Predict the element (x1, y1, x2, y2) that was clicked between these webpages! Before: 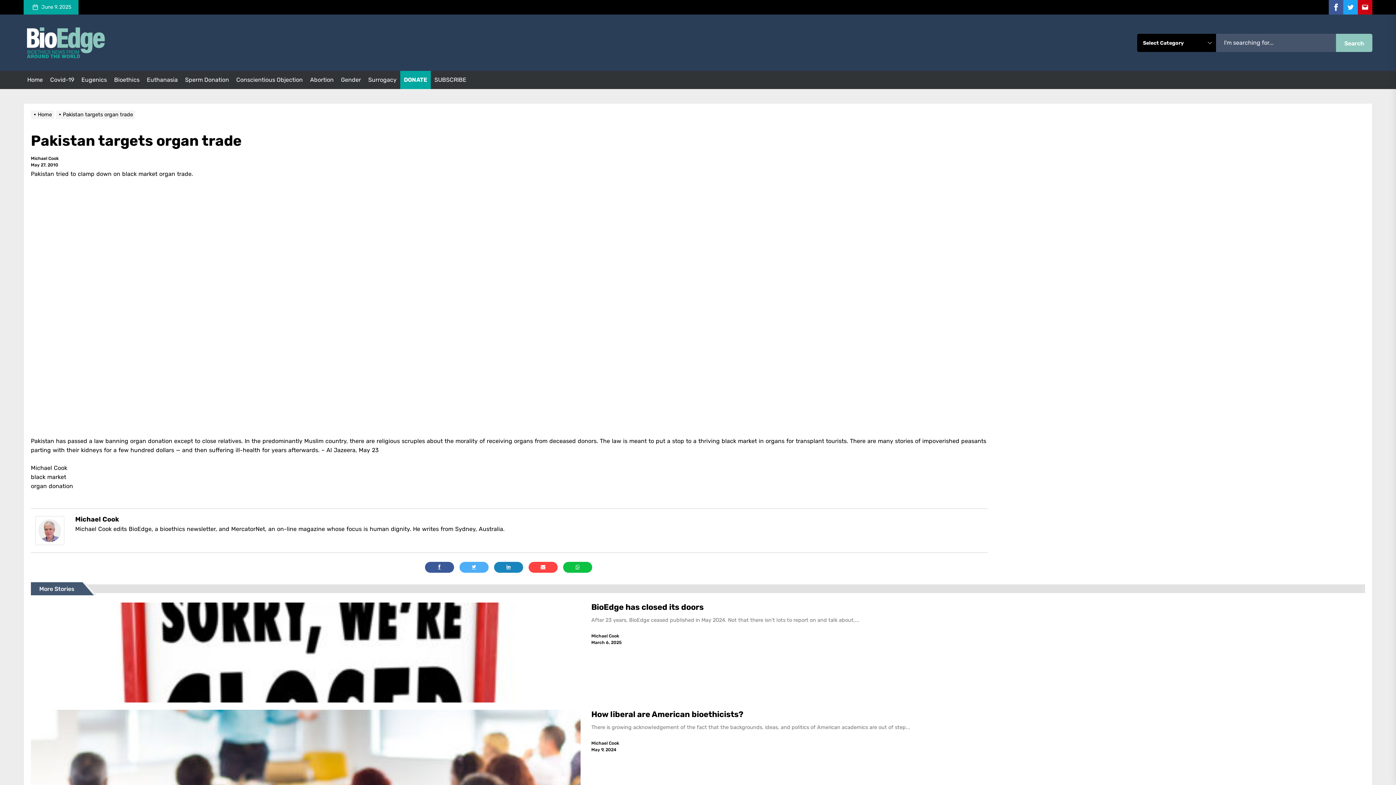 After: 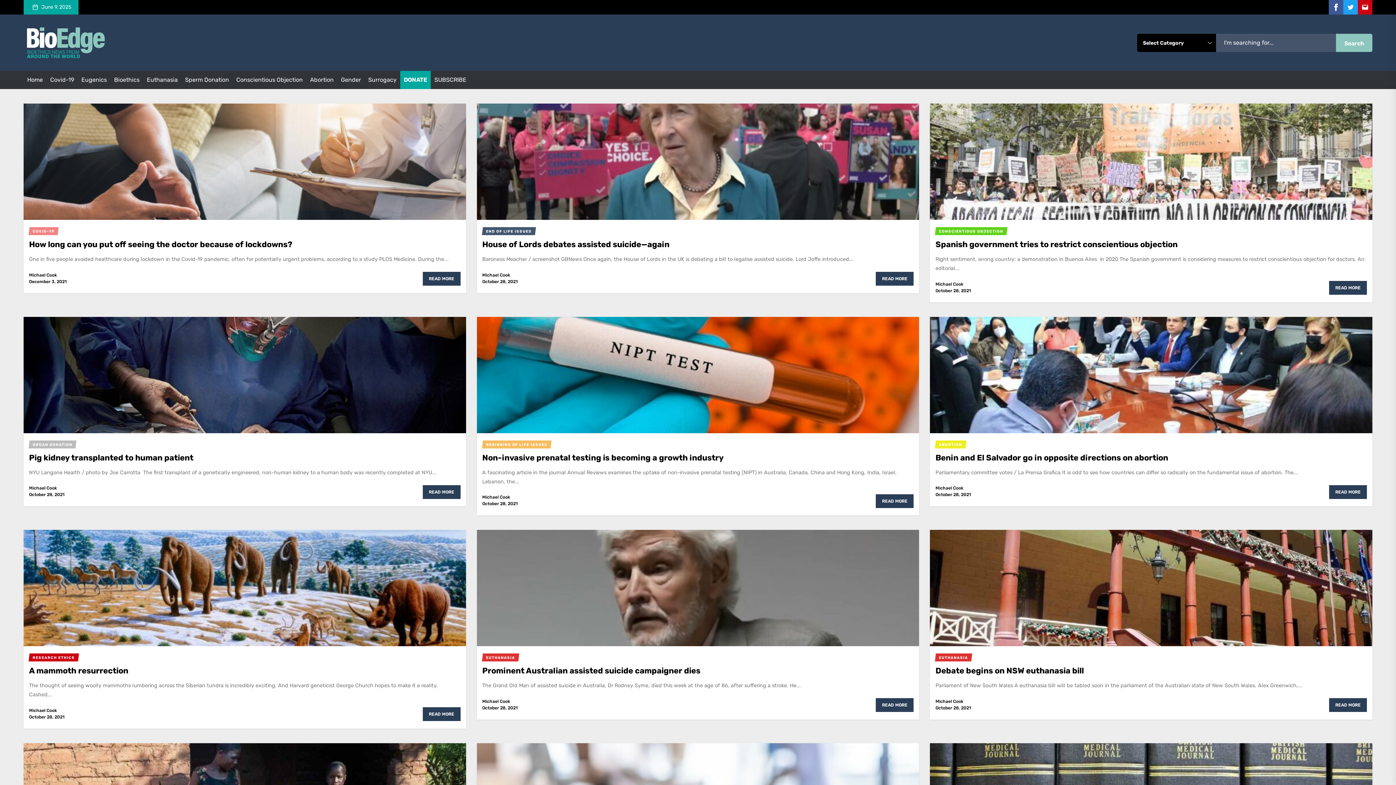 Action: bbox: (75, 515, 119, 523) label: Michael Cook